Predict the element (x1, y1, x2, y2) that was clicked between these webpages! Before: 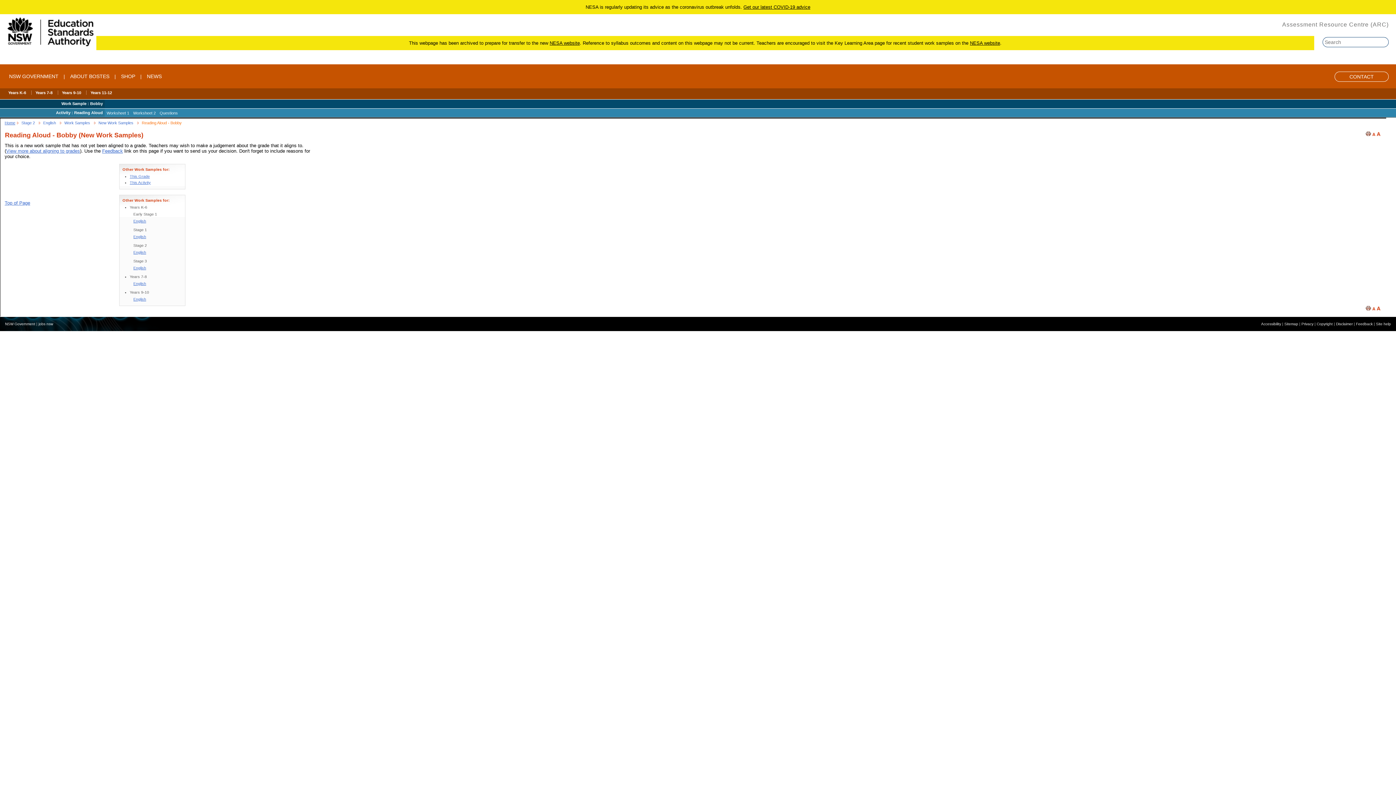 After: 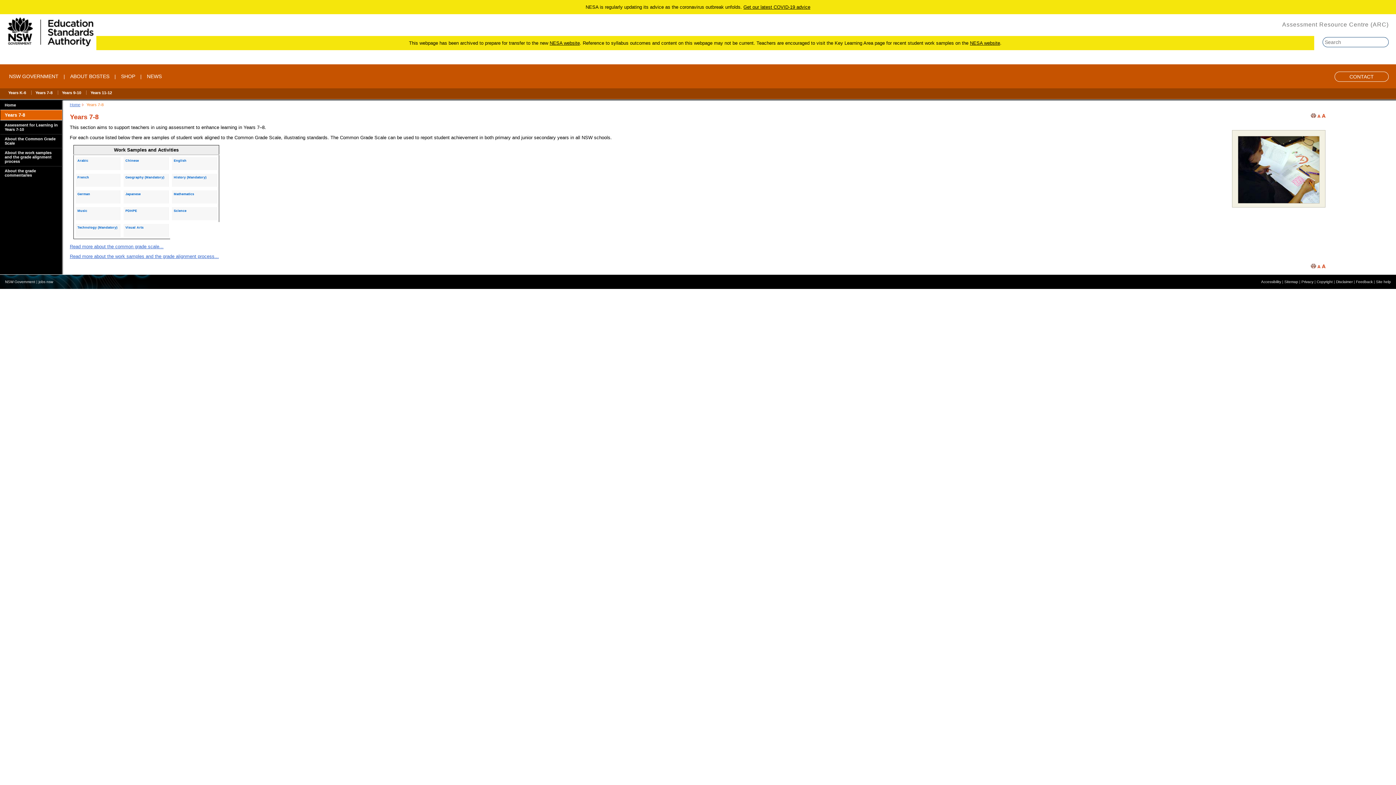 Action: bbox: (35, 89, 52, 94) label: Years 7-8